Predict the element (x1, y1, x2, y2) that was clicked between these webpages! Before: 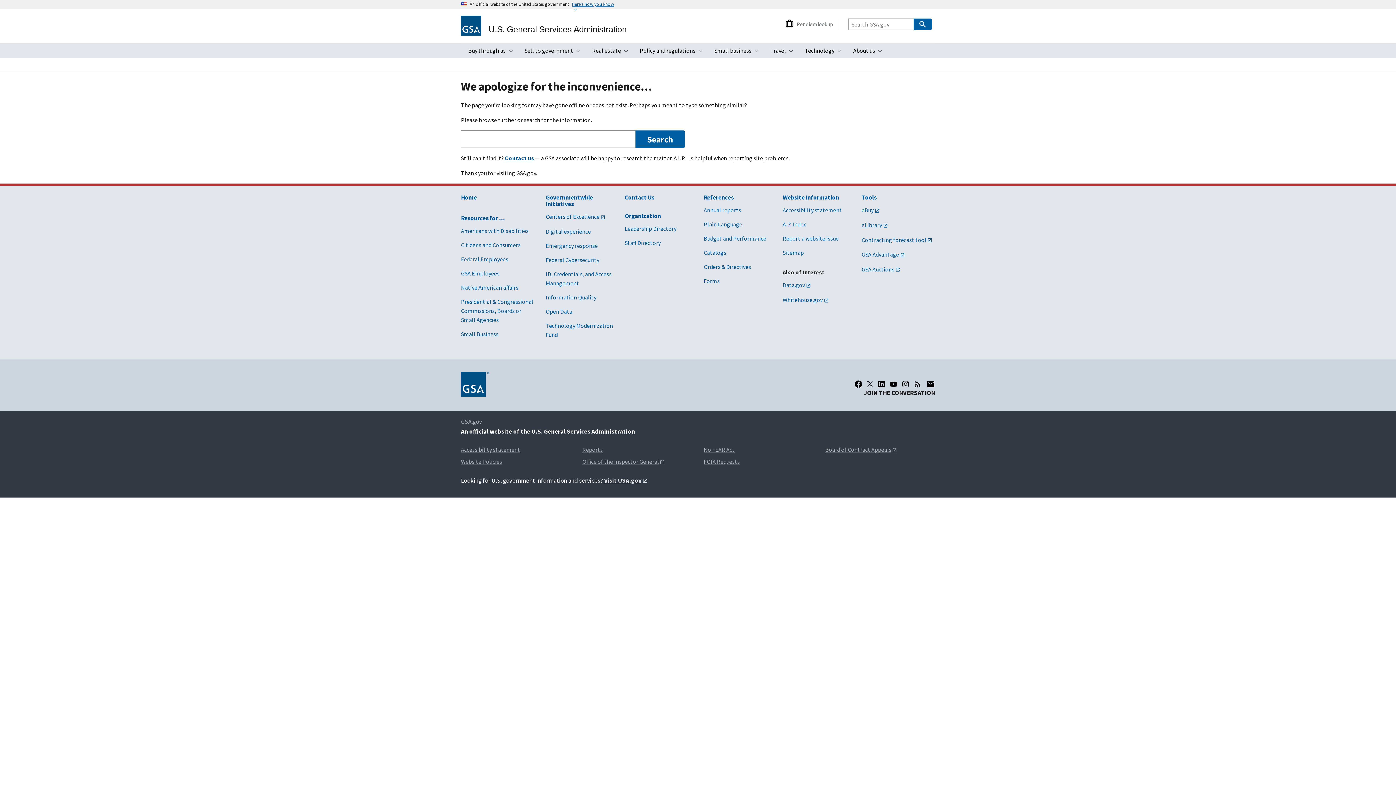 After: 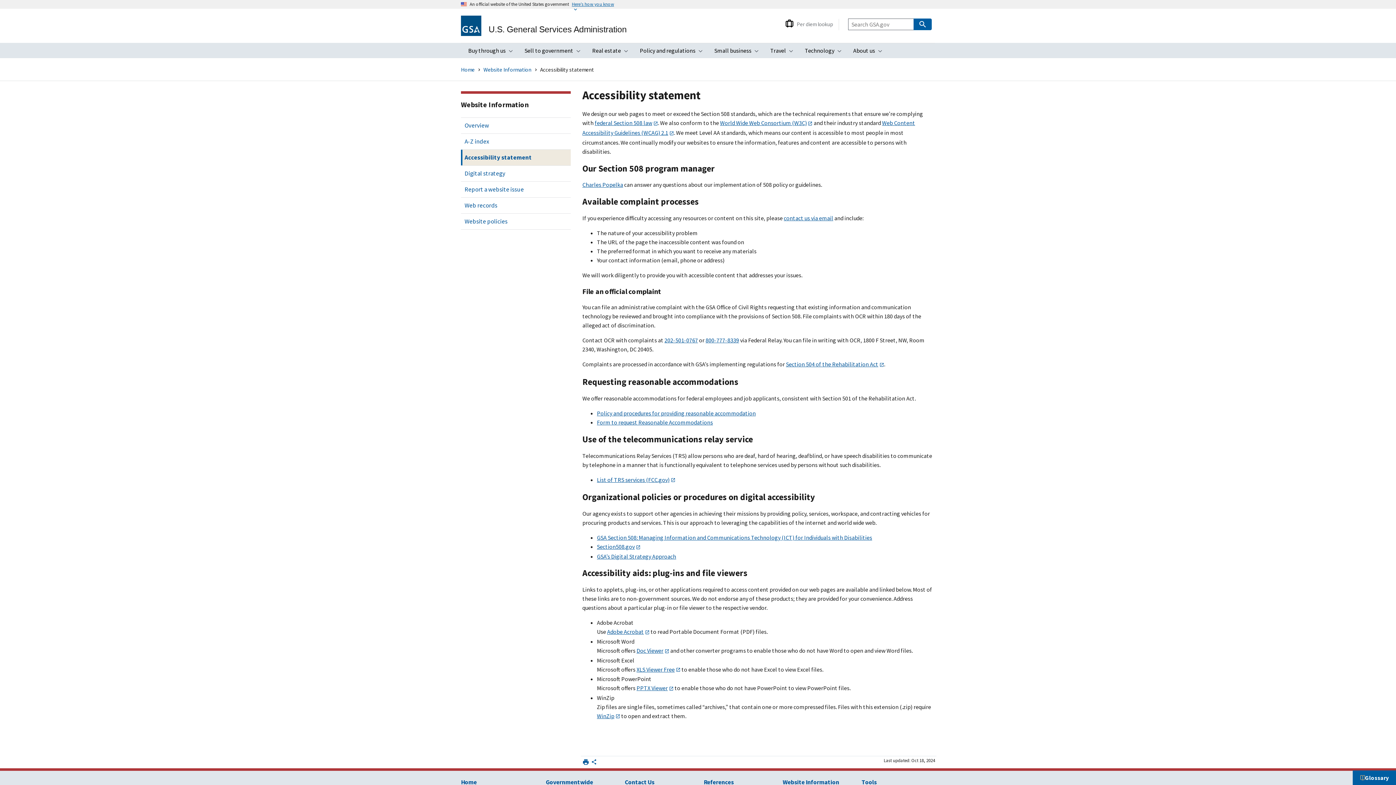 Action: bbox: (461, 446, 520, 453) label: Accessibility statement